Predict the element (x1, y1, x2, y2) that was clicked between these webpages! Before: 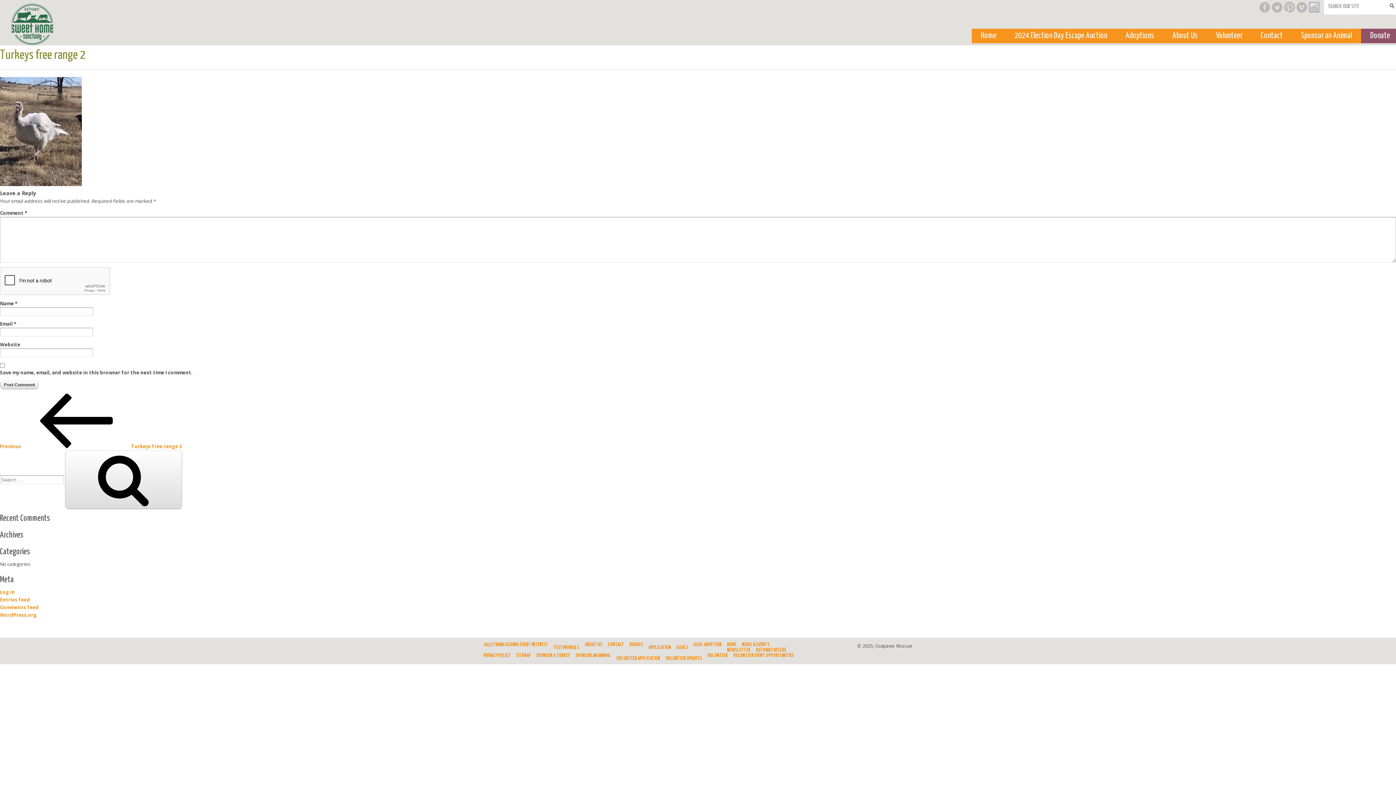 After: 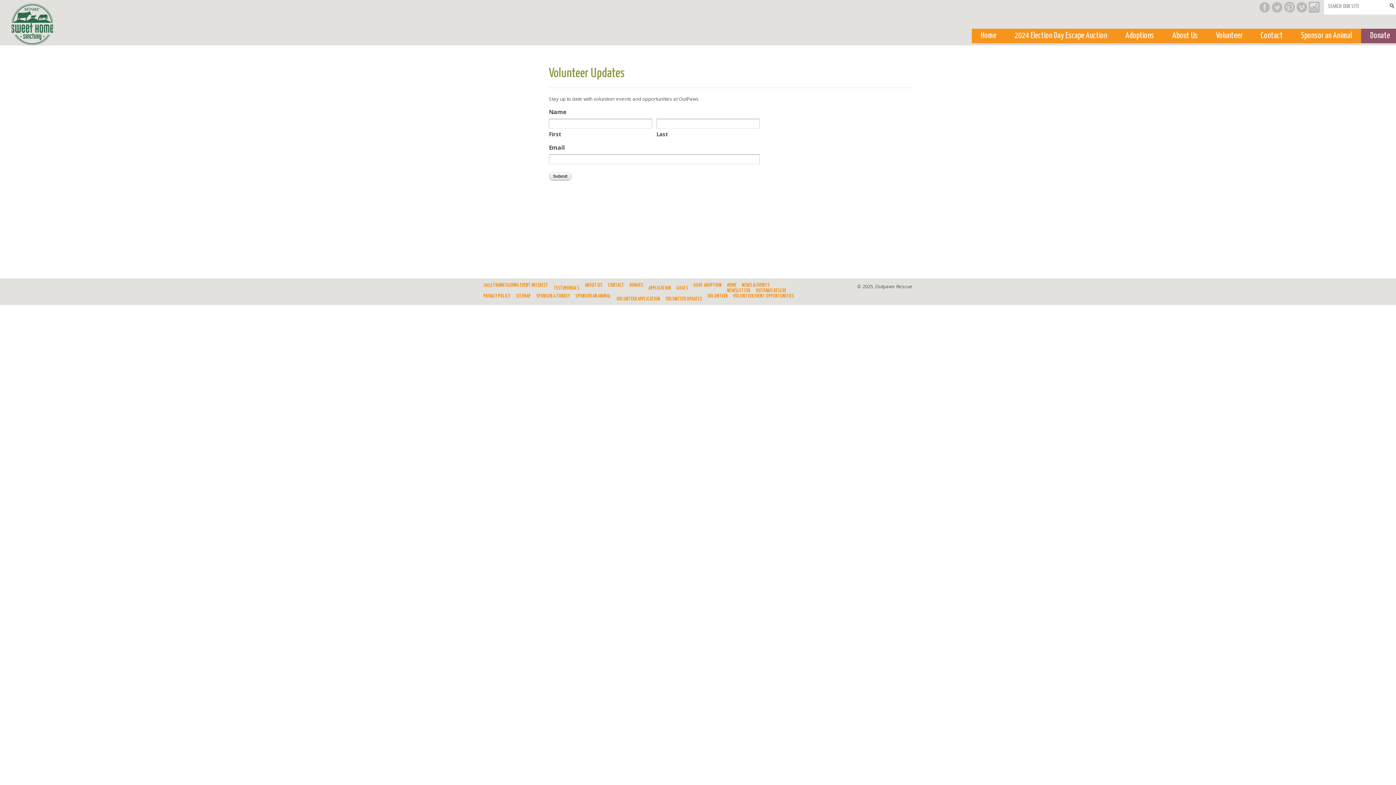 Action: bbox: (665, 656, 702, 661) label: VOLUNTEER UPDATES